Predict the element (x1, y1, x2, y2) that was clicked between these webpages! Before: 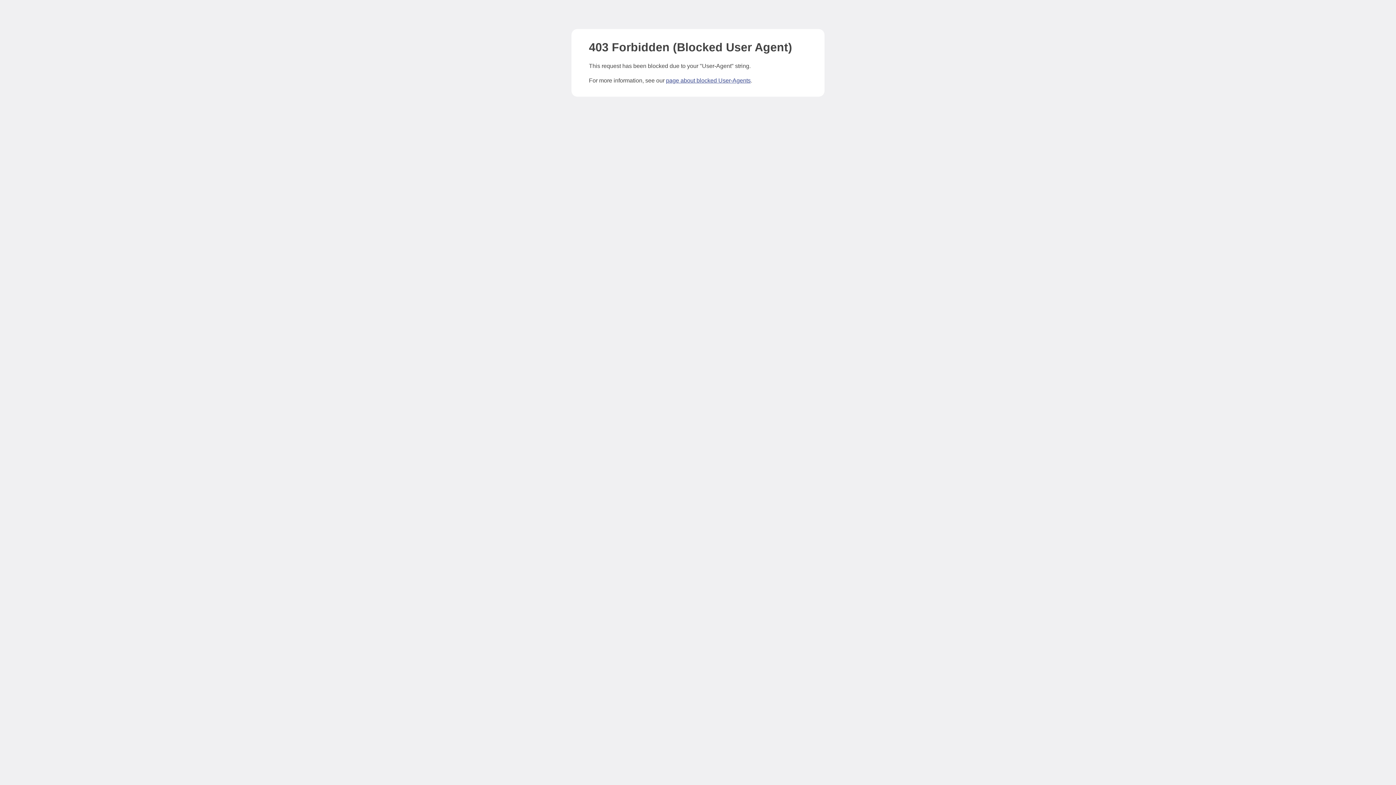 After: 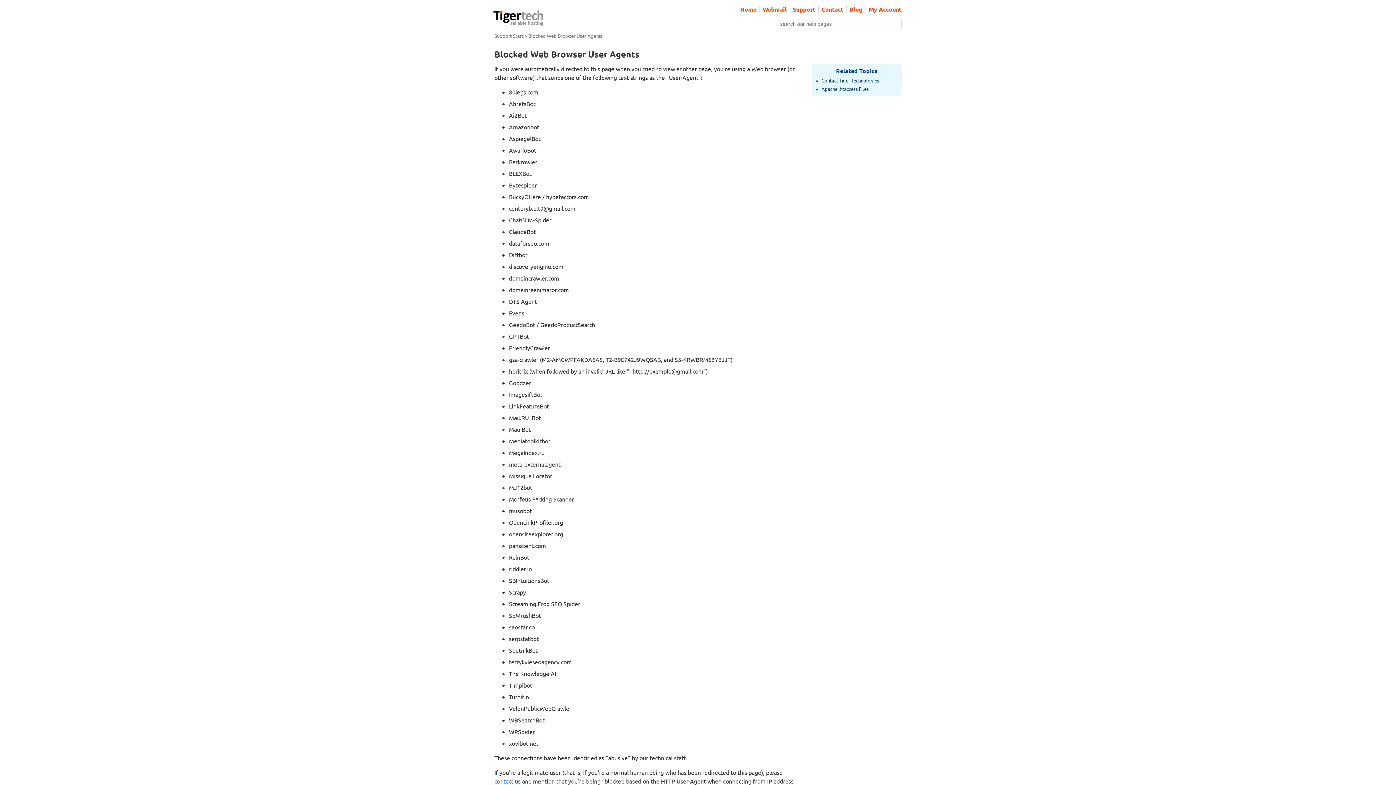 Action: label: page about blocked User-Agents bbox: (666, 77, 750, 83)